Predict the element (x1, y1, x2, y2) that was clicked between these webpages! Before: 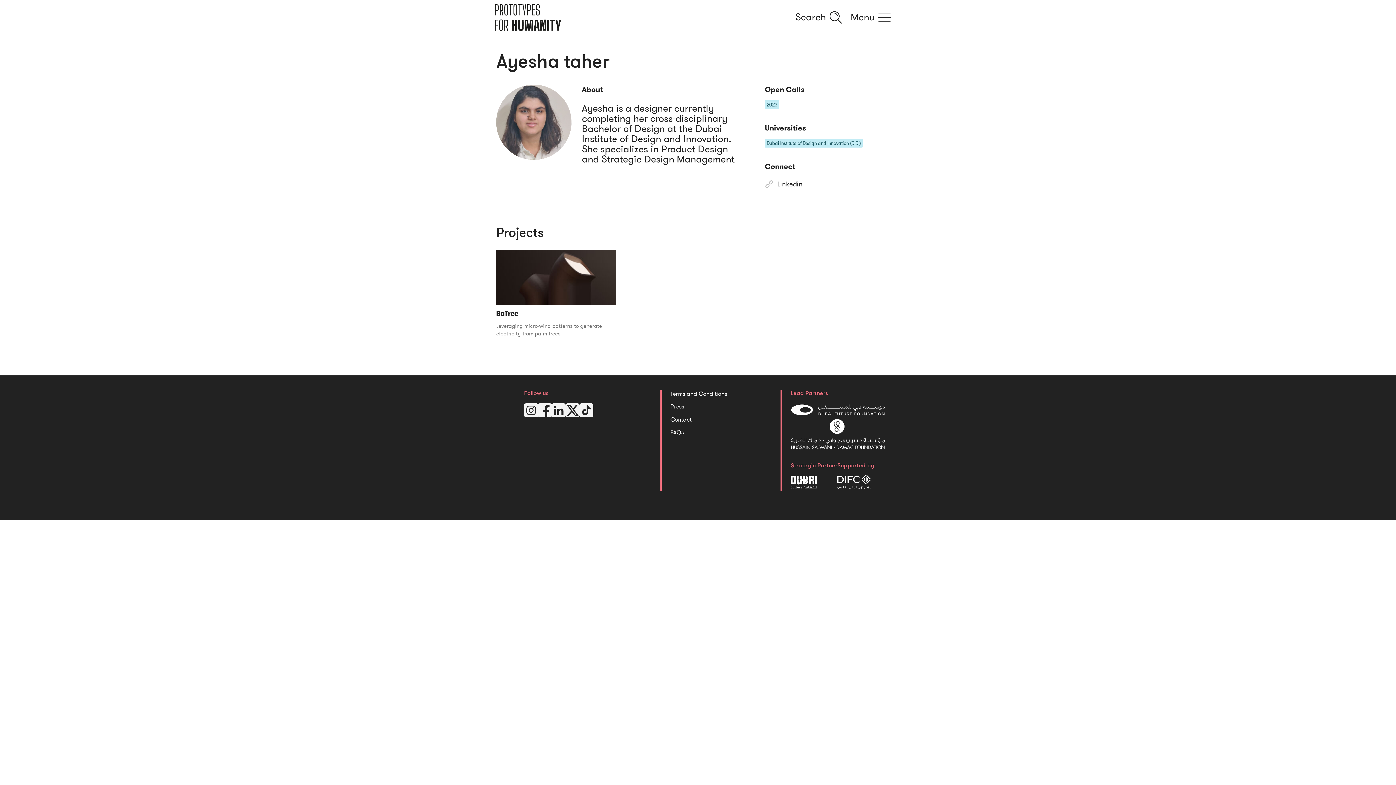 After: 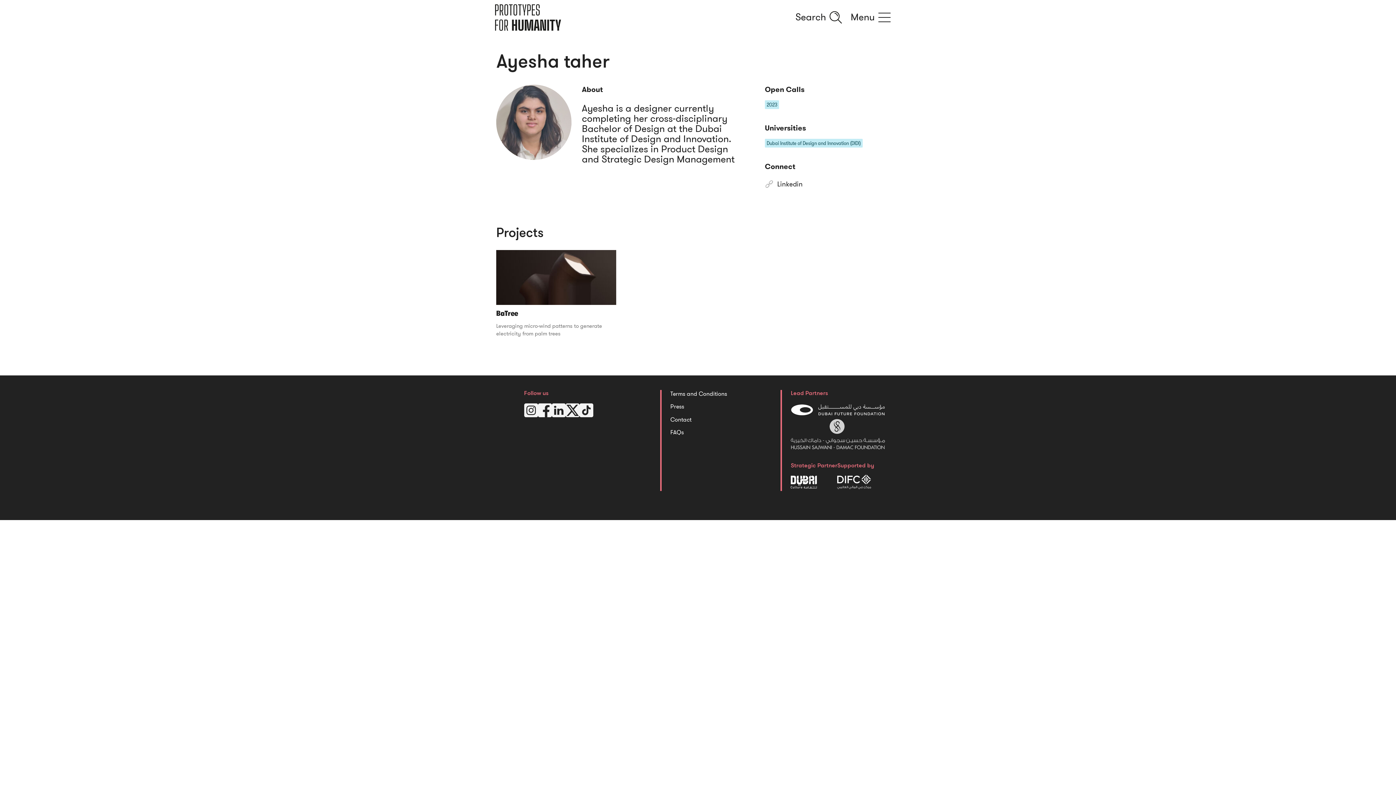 Action: bbox: (791, 418, 885, 452)